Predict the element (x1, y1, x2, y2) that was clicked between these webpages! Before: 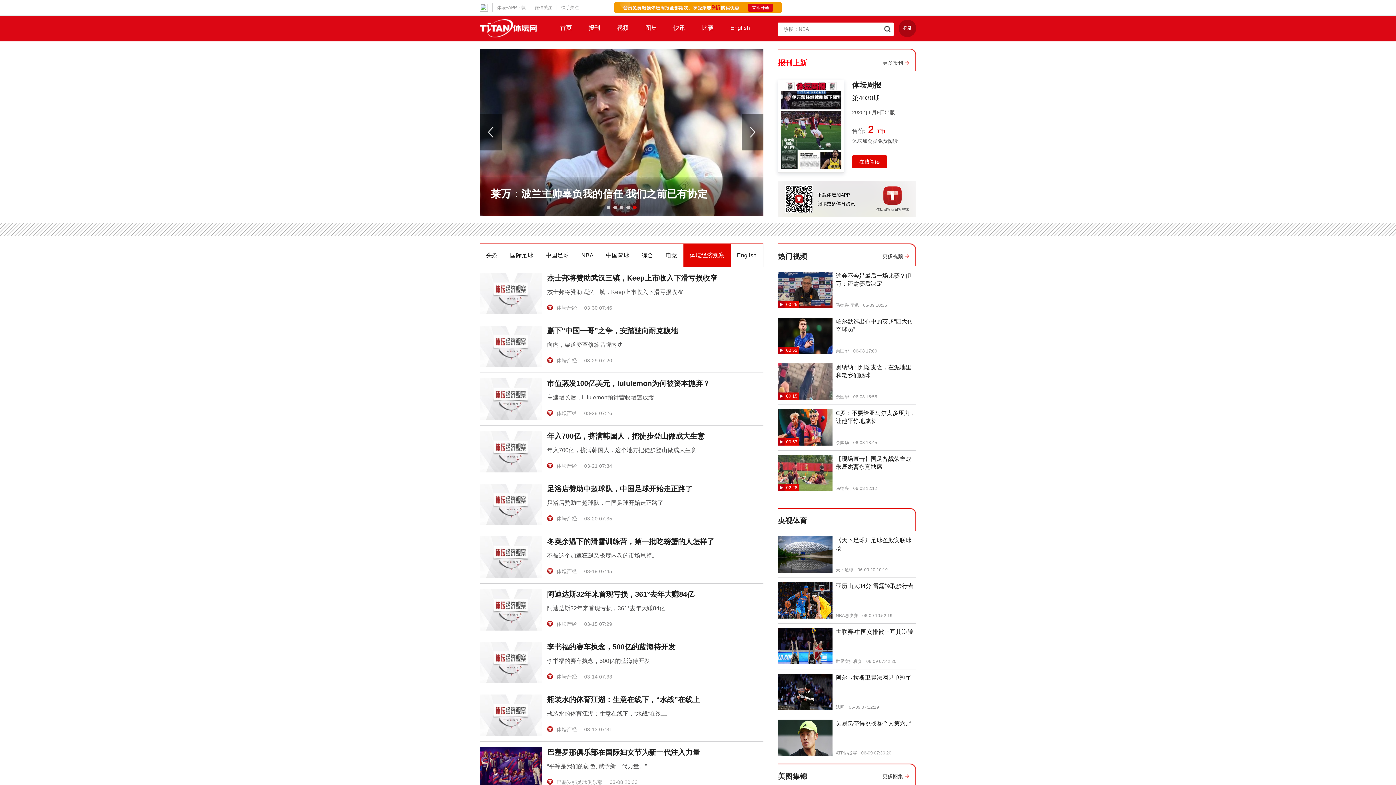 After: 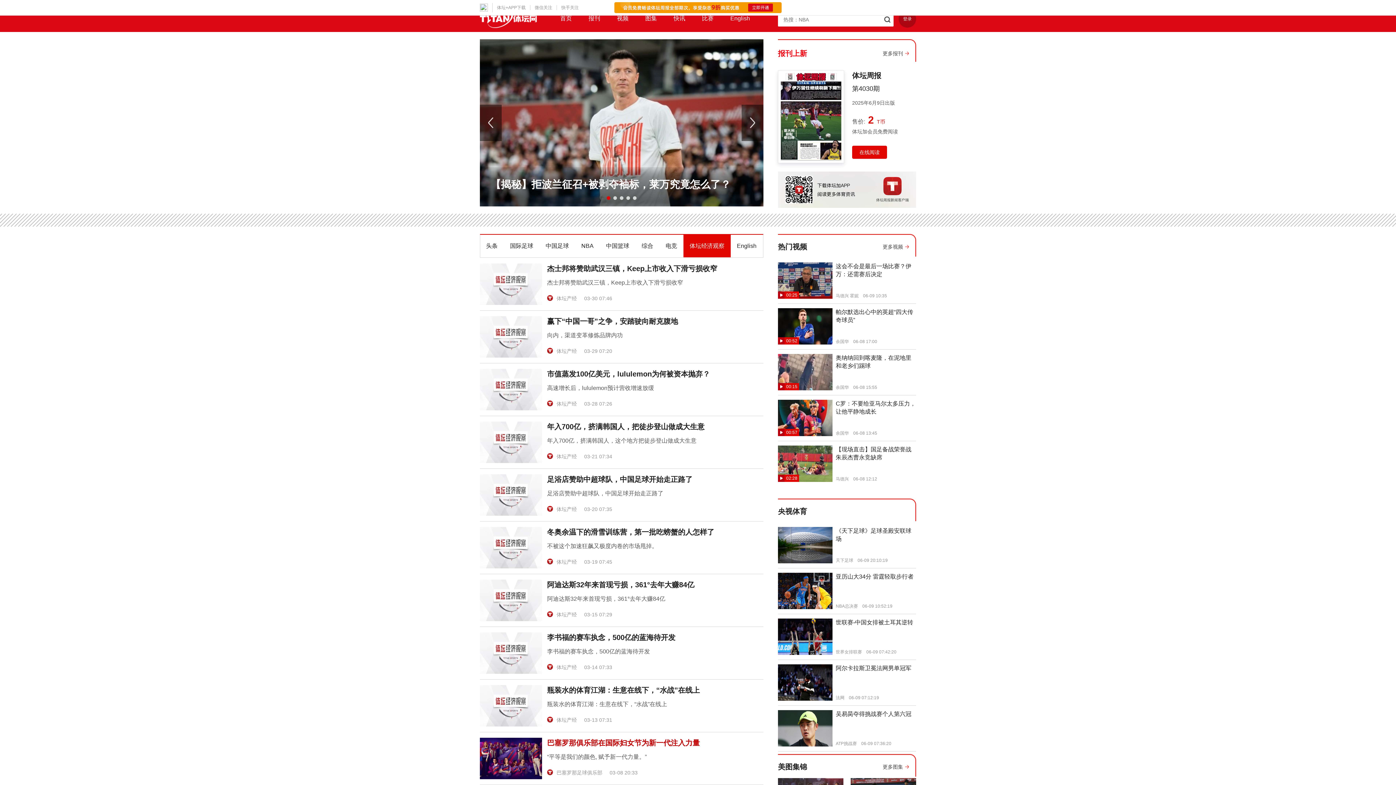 Action: bbox: (480, 742, 763, 794) label: 巴塞罗那俱乐部在国际妇女节为新一代注入力量

“平等是我们的颜色, 赋予新一代力量。”

巴塞罗那足球俱乐部
03-08 20:33